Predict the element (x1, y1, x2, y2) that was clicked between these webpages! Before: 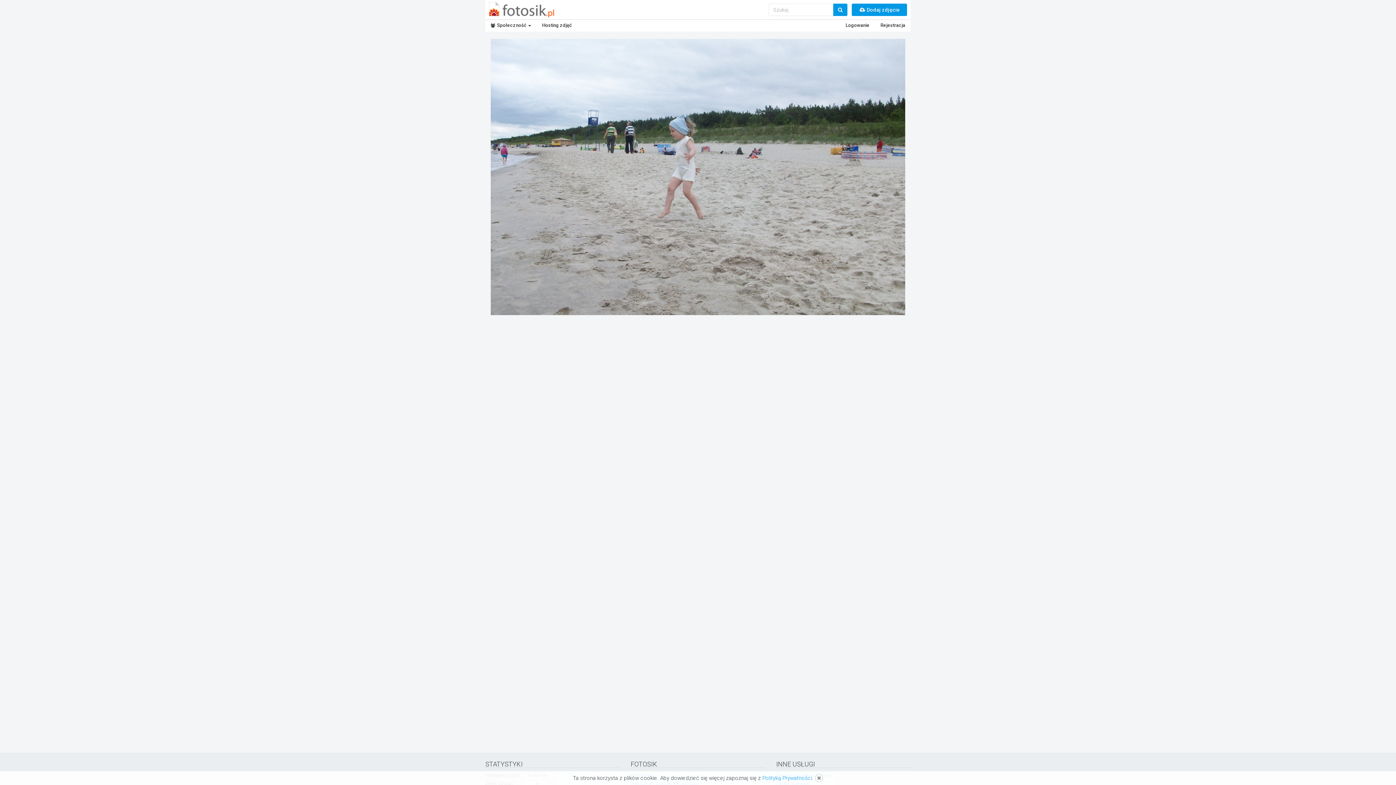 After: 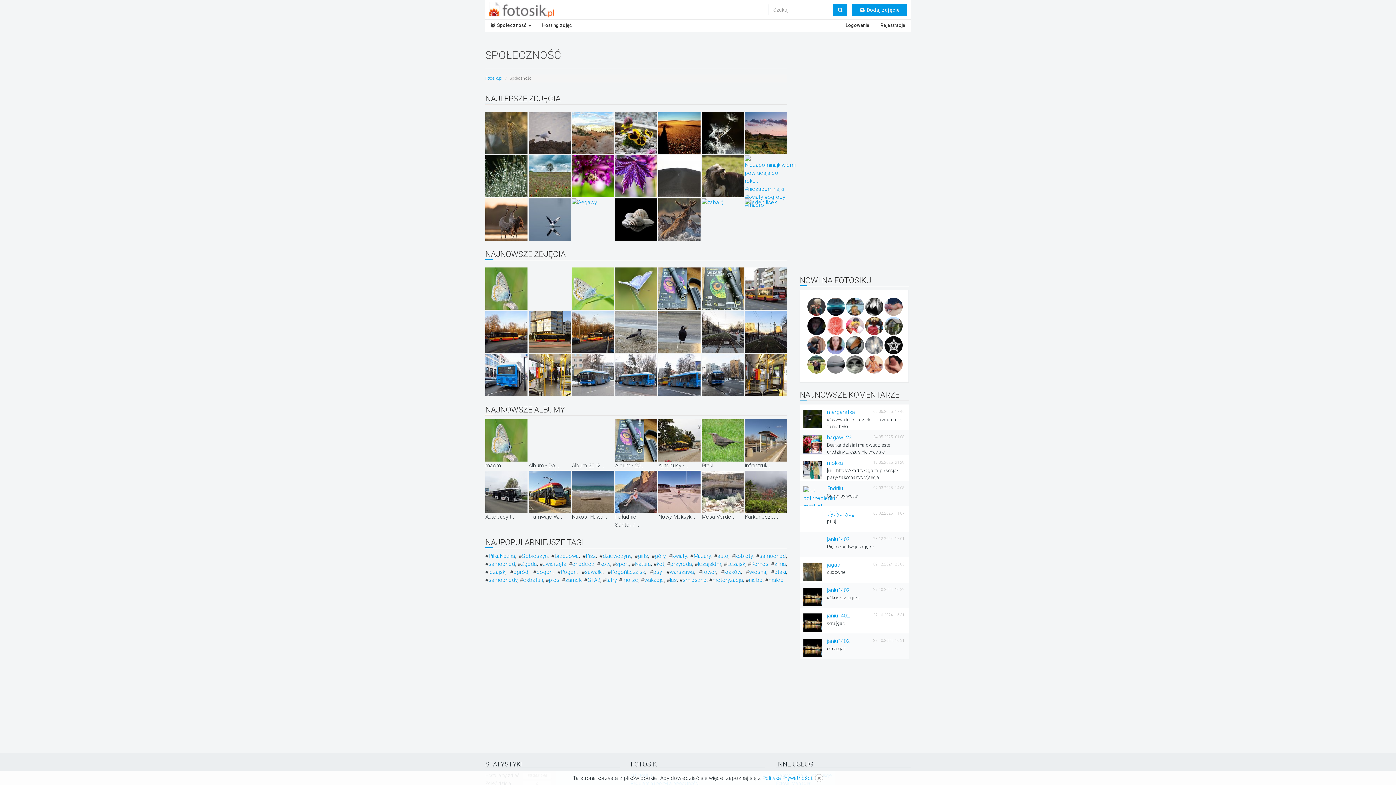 Action: label:  Społeczność  bbox: (485, 20, 536, 30)